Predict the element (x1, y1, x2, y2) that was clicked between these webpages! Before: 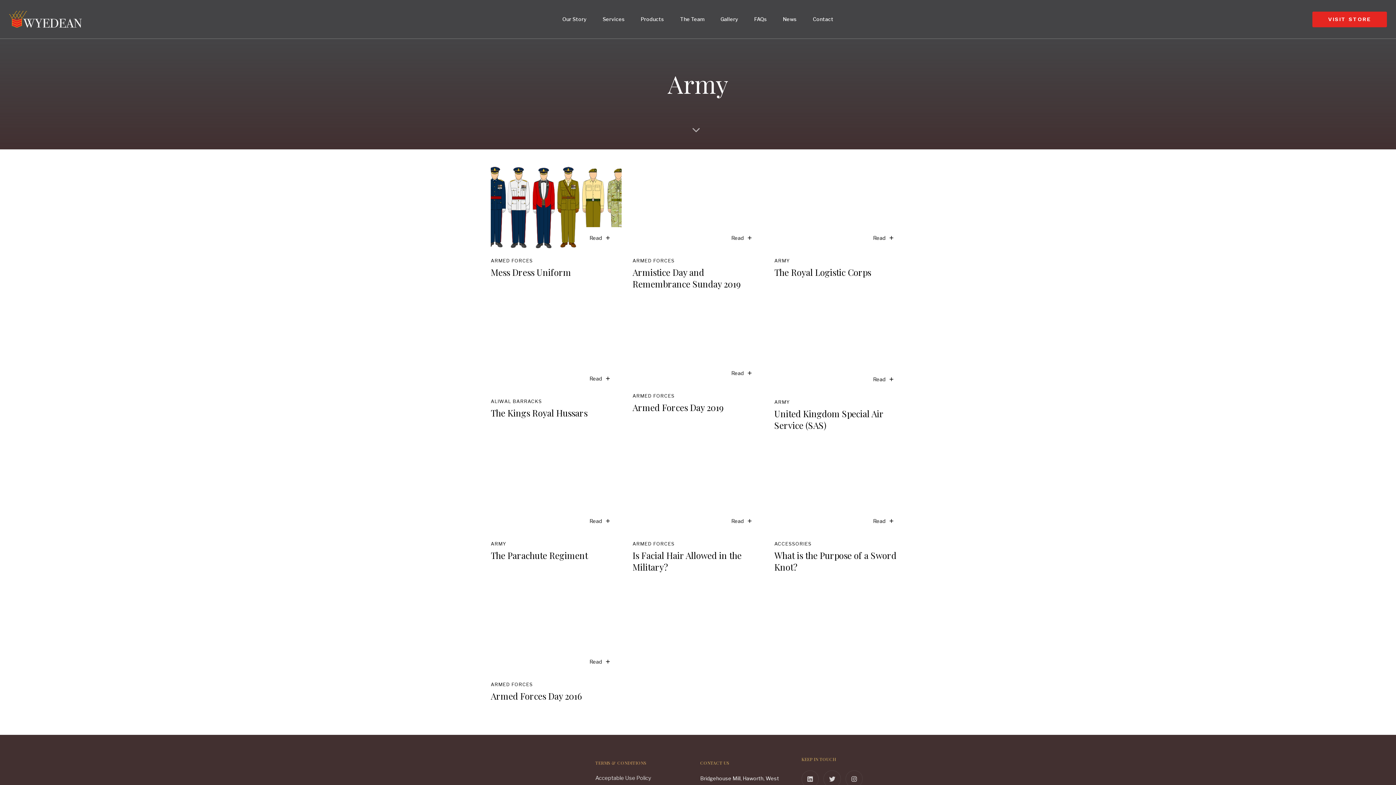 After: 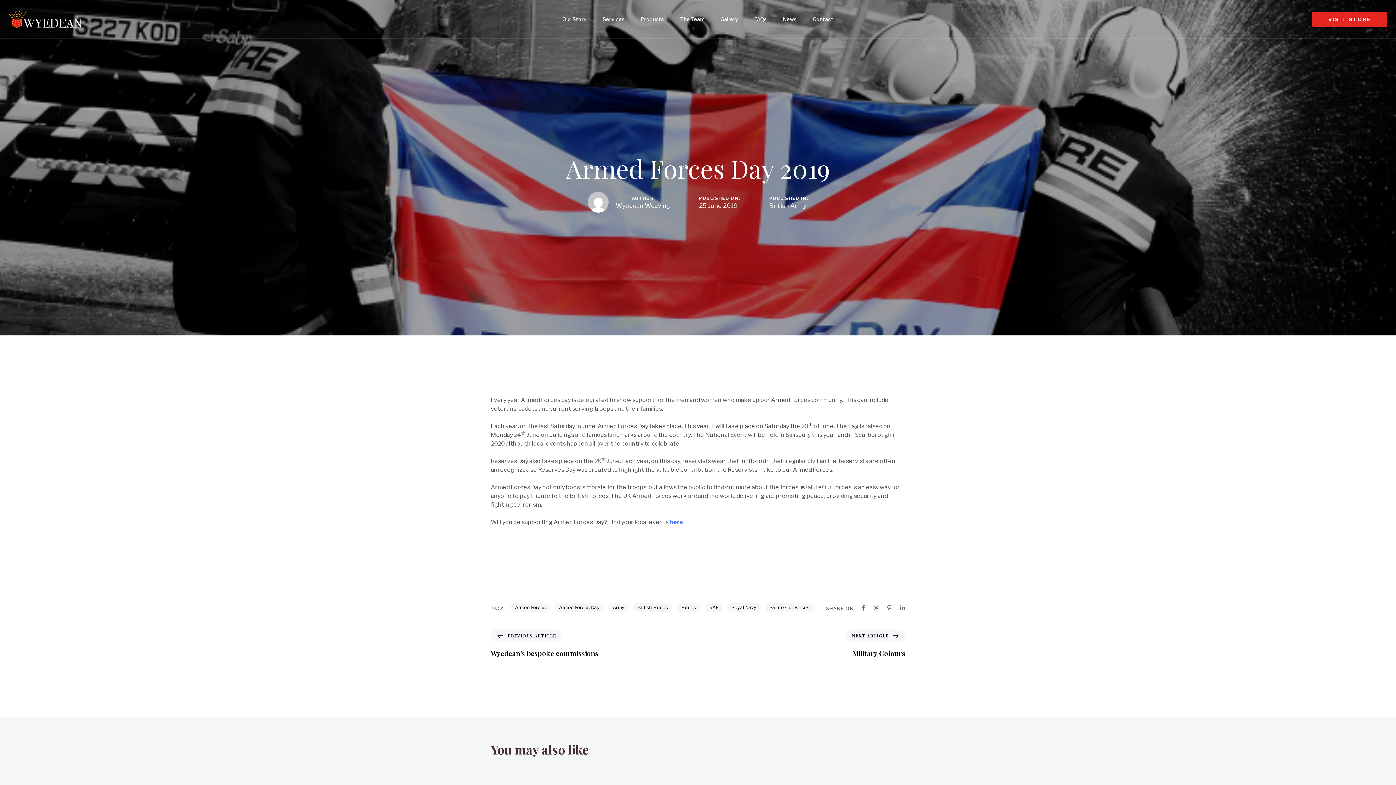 Action: bbox: (632, 306, 763, 413)